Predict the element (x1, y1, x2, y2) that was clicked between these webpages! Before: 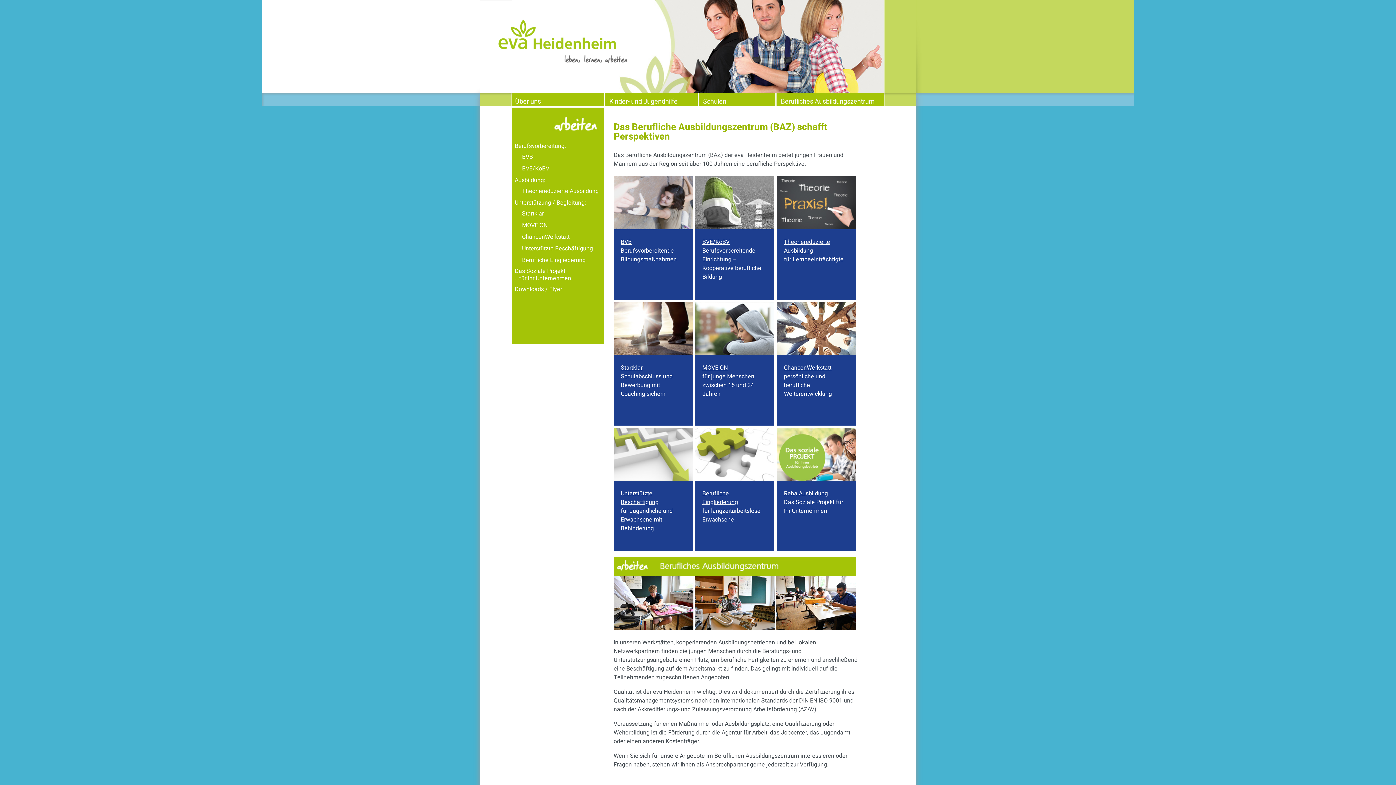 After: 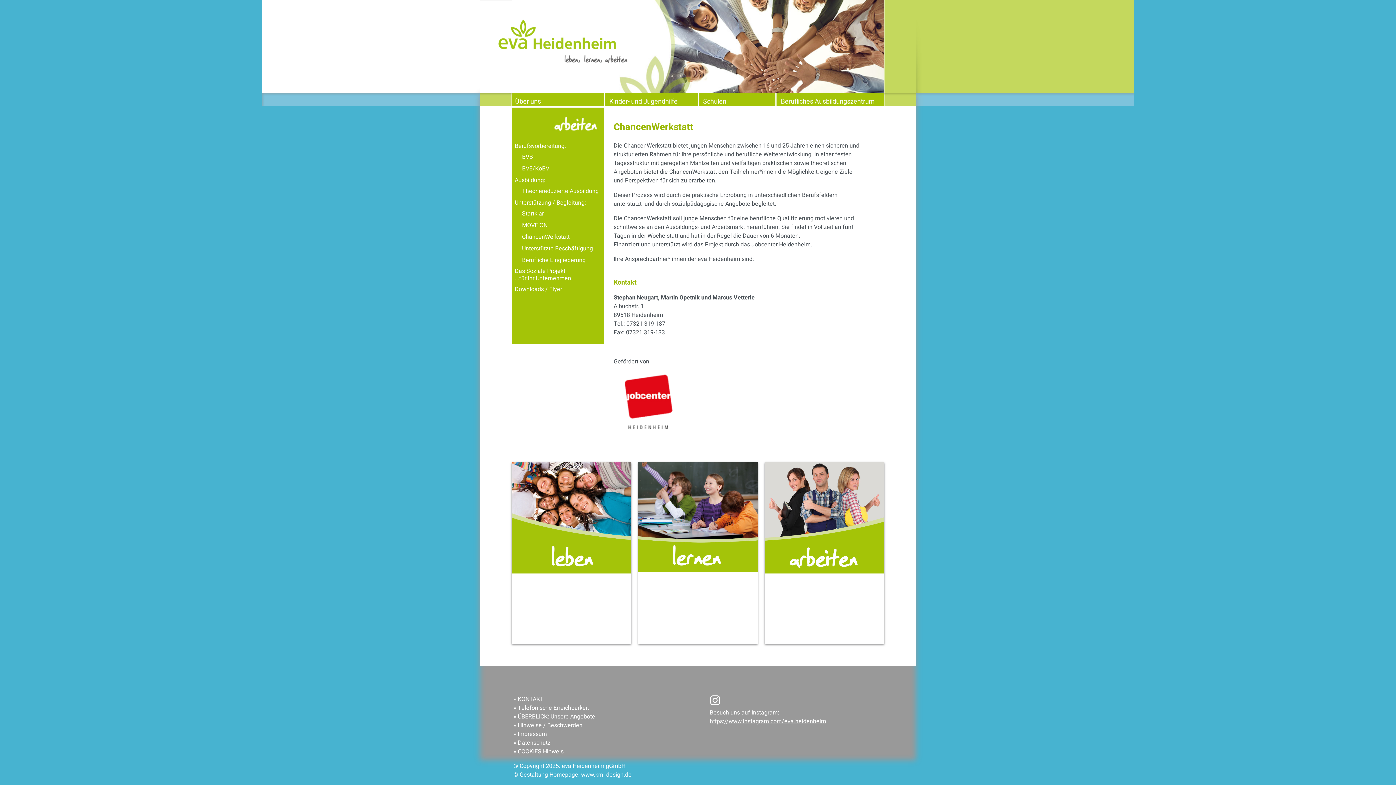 Action: label: ChancenWerkstatt bbox: (512, 231, 604, 242)